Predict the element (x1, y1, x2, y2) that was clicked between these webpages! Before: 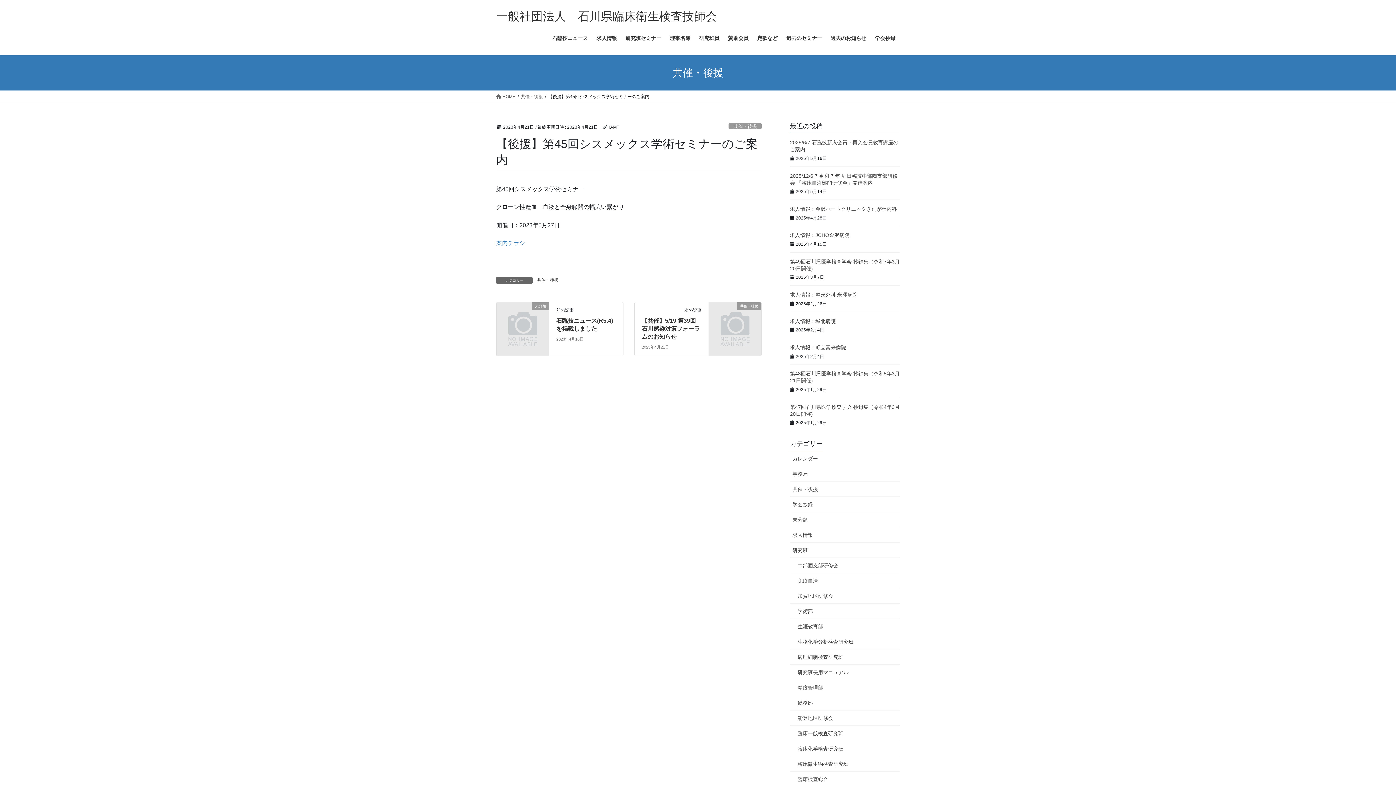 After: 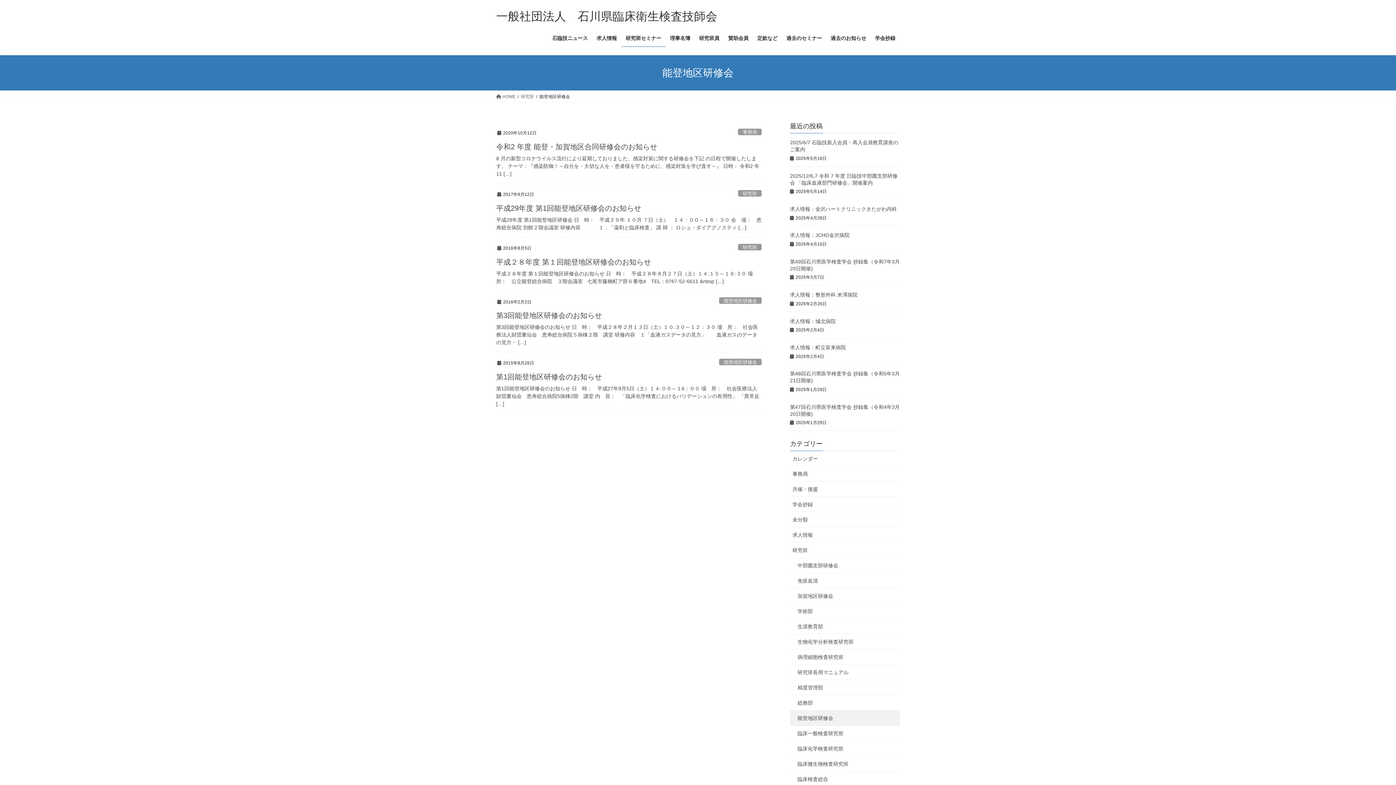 Action: label: 能登地区研修会 bbox: (790, 710, 900, 726)